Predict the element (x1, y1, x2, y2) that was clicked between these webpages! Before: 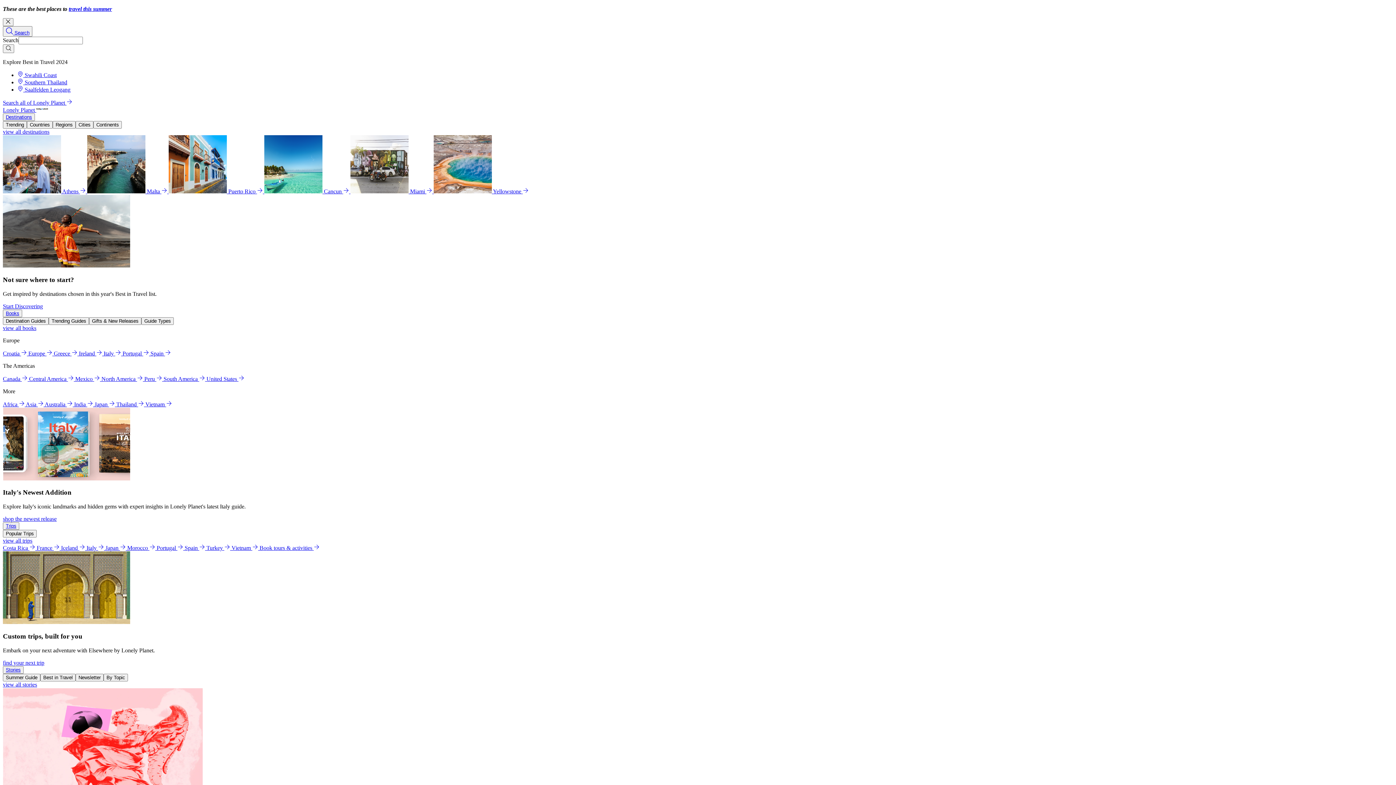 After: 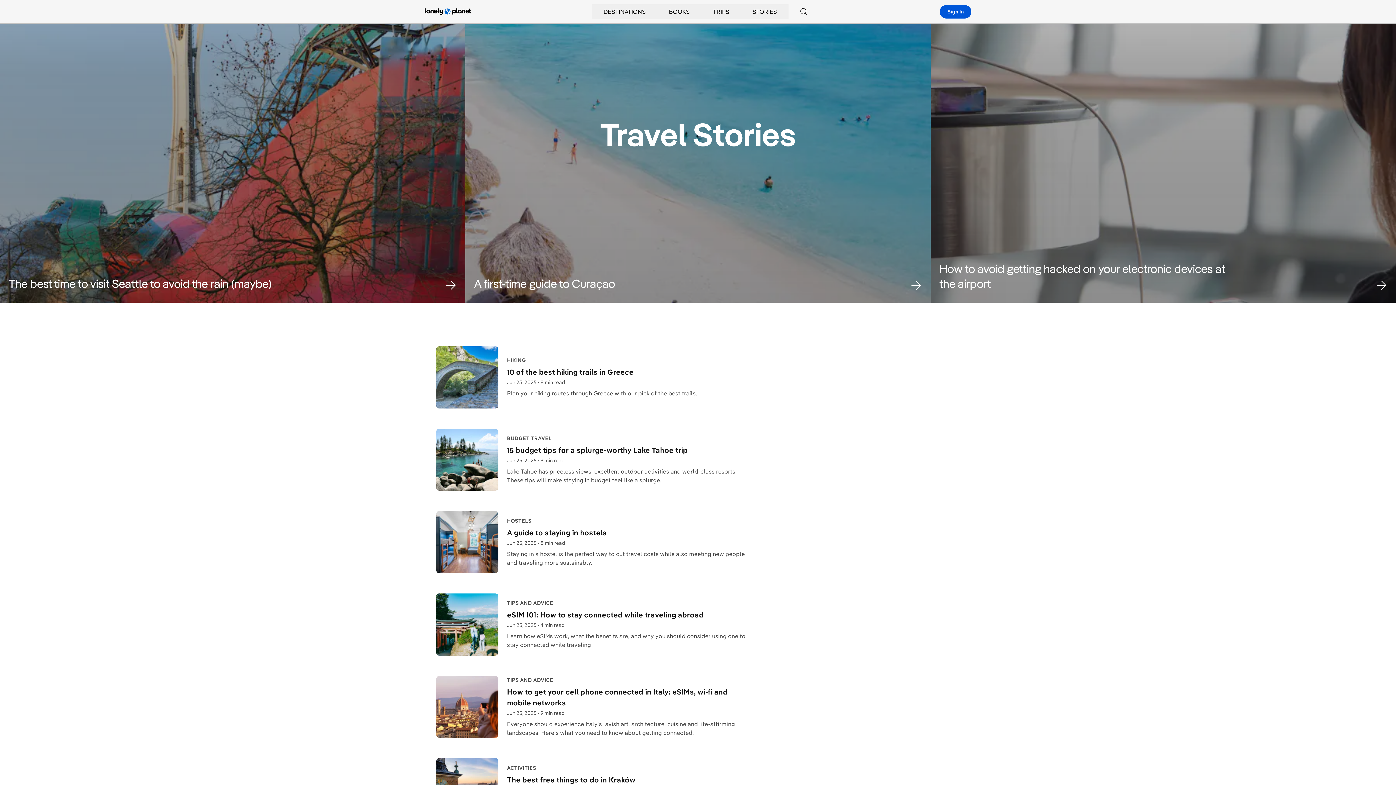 Action: bbox: (5, 667, 20, 672) label: Stories